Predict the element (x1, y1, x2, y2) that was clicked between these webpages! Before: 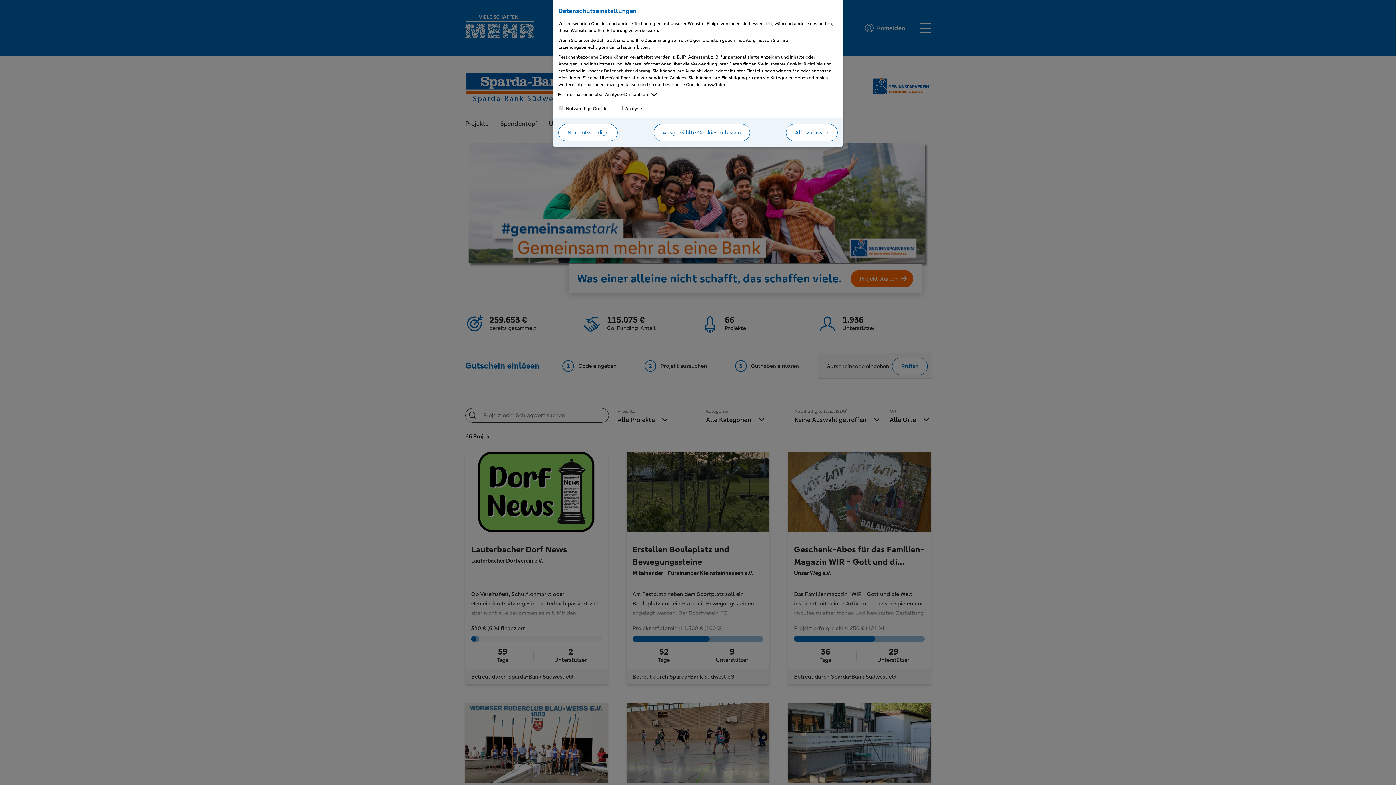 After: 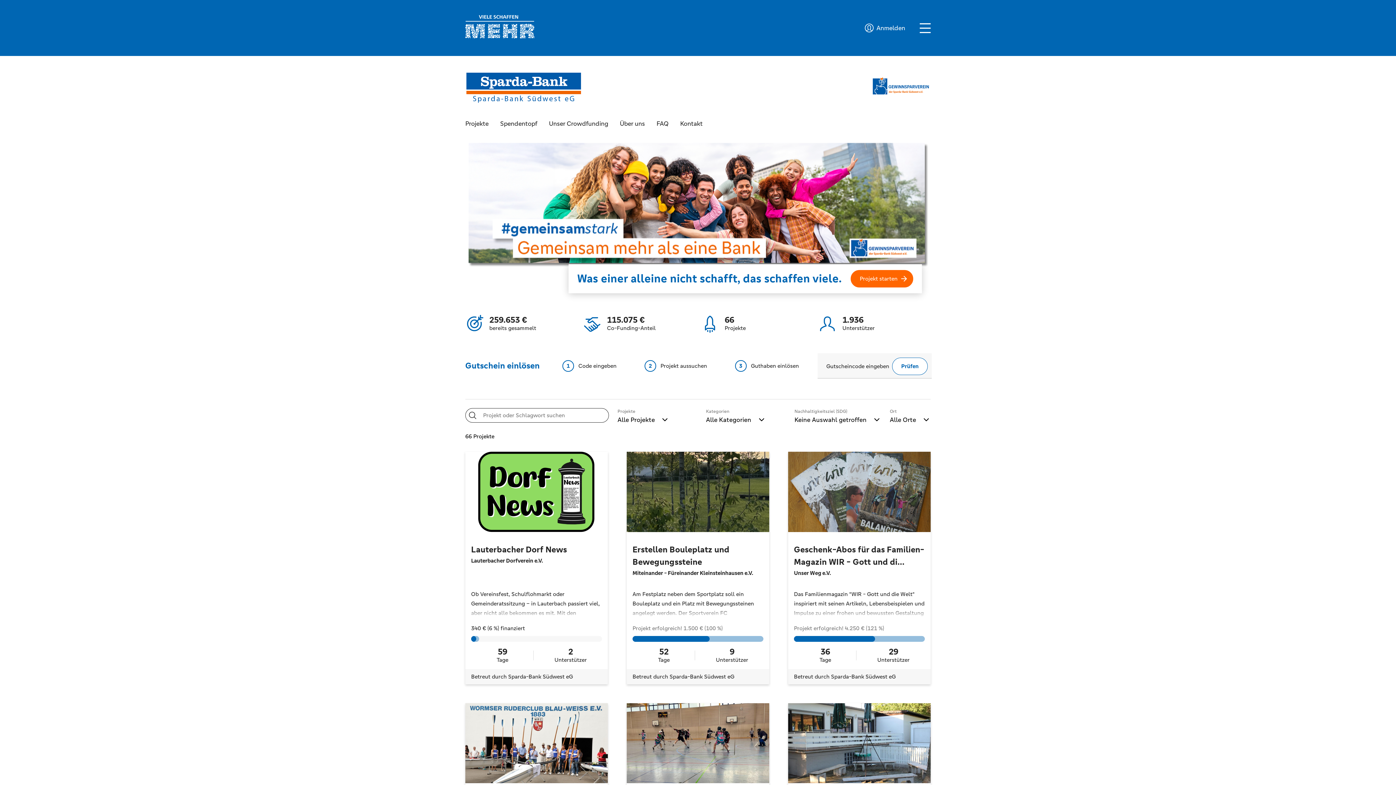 Action: bbox: (786, 124, 837, 141) label: Alle zulassen